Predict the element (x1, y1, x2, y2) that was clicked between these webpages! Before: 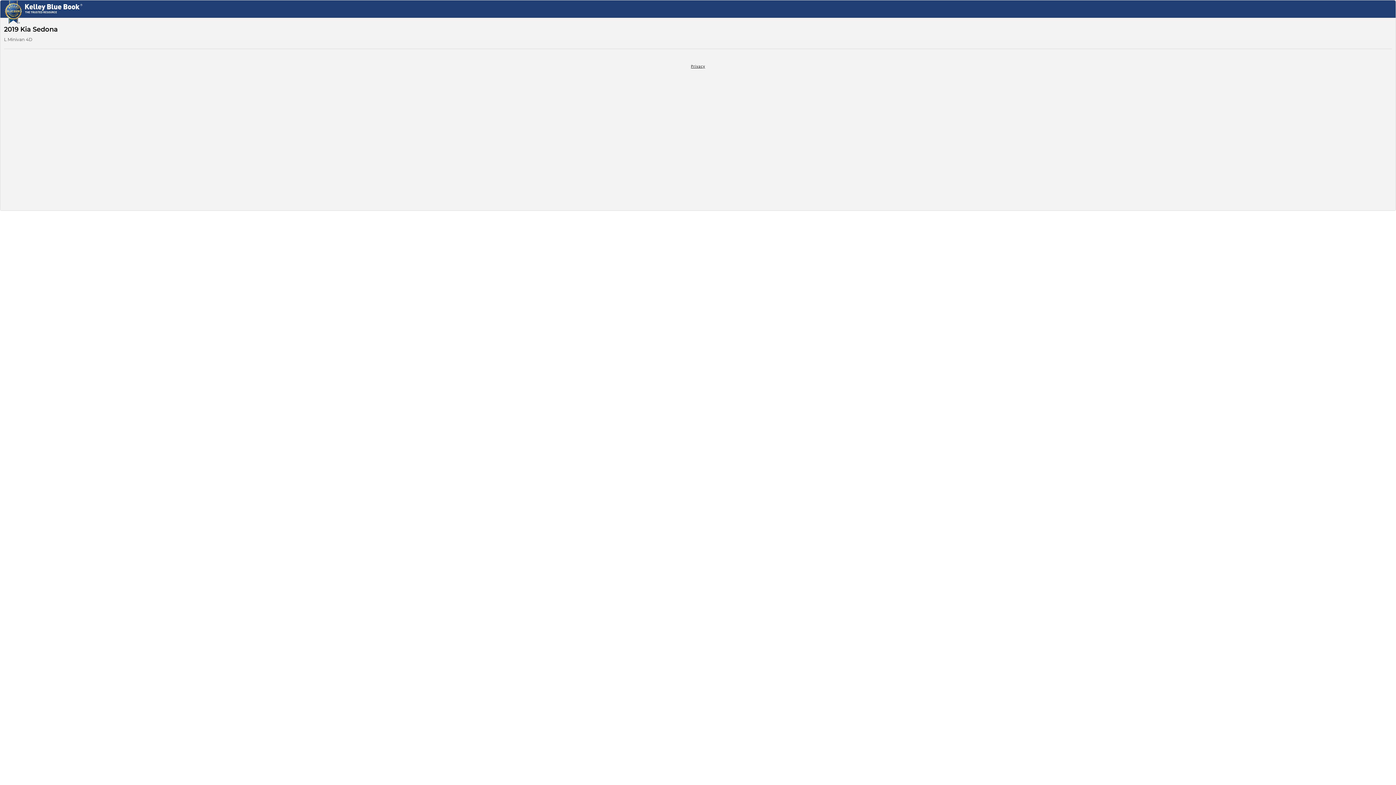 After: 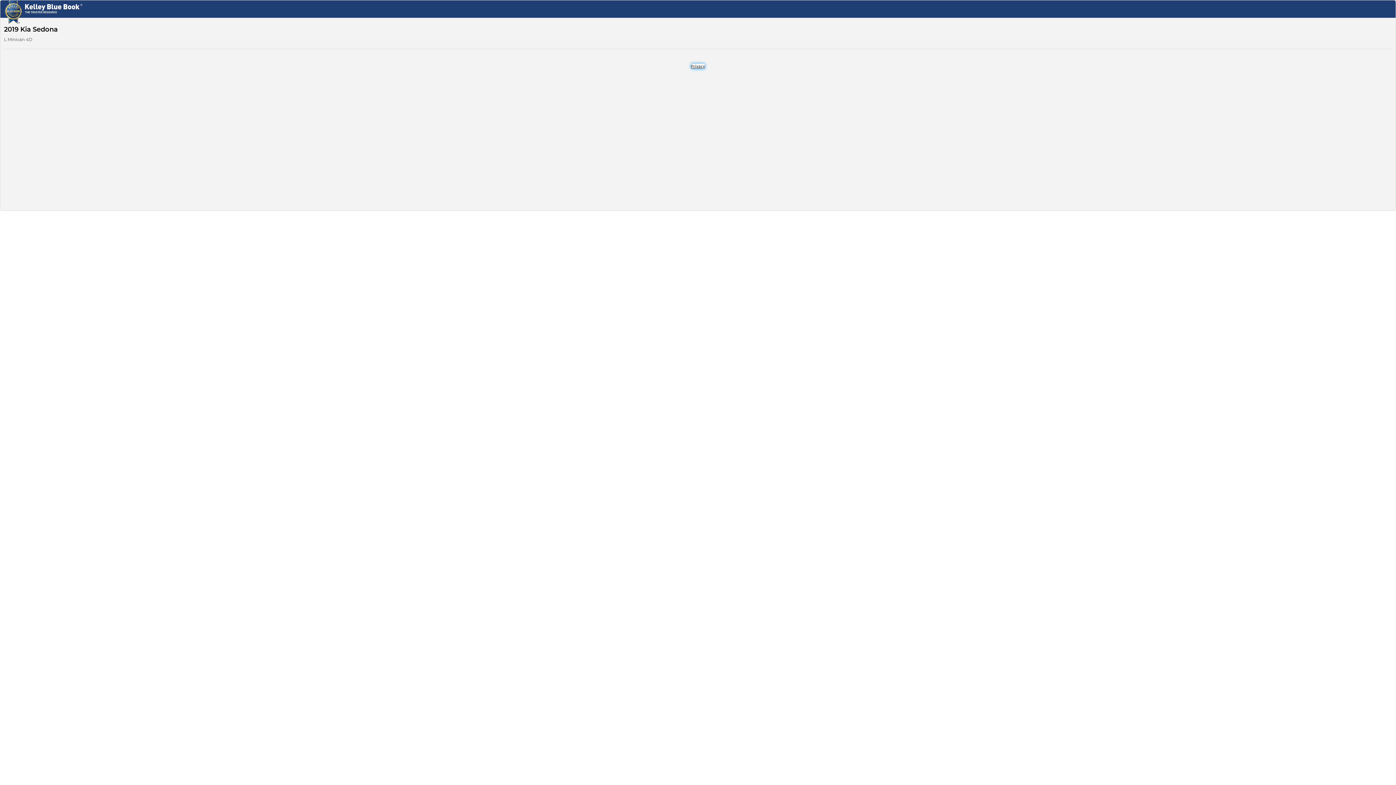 Action: label: Privacy bbox: (691, 63, 705, 68)